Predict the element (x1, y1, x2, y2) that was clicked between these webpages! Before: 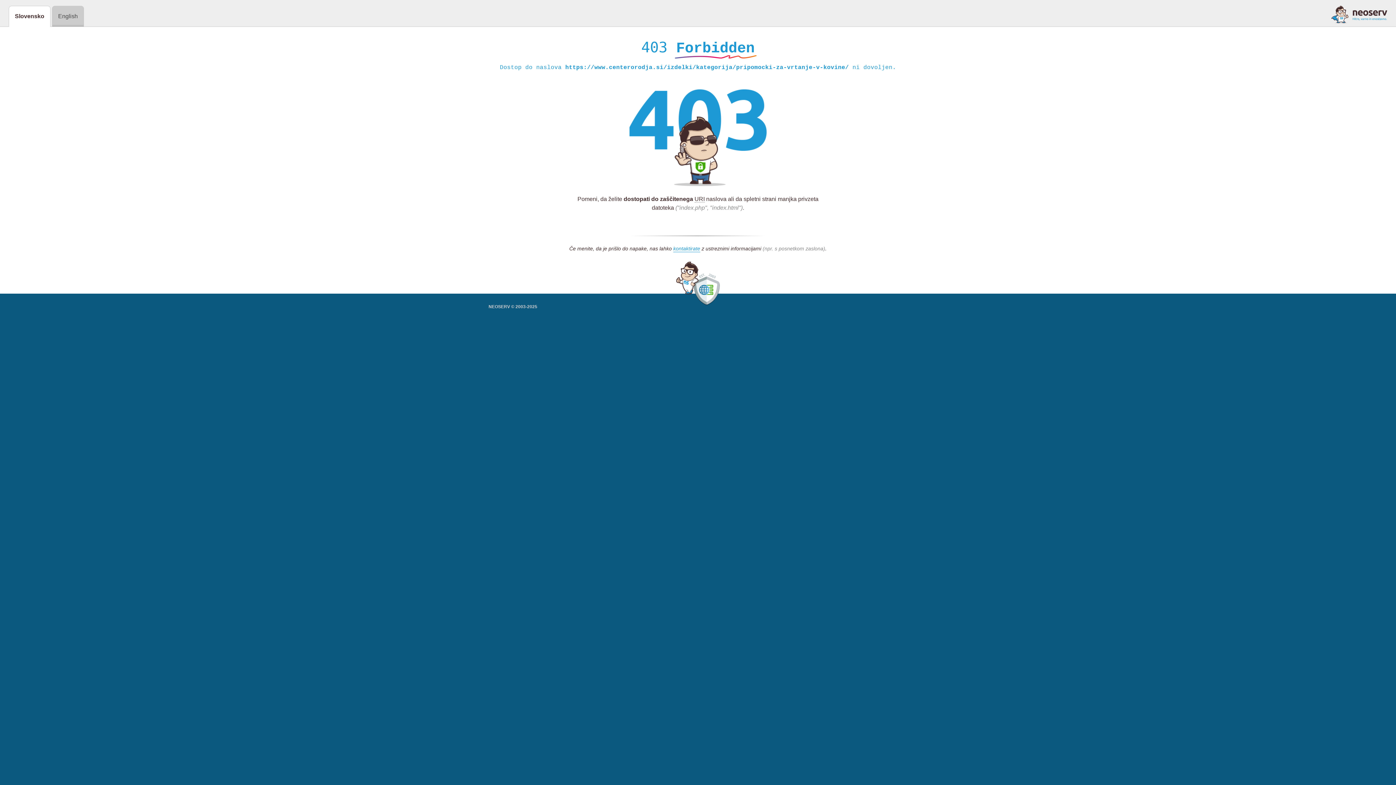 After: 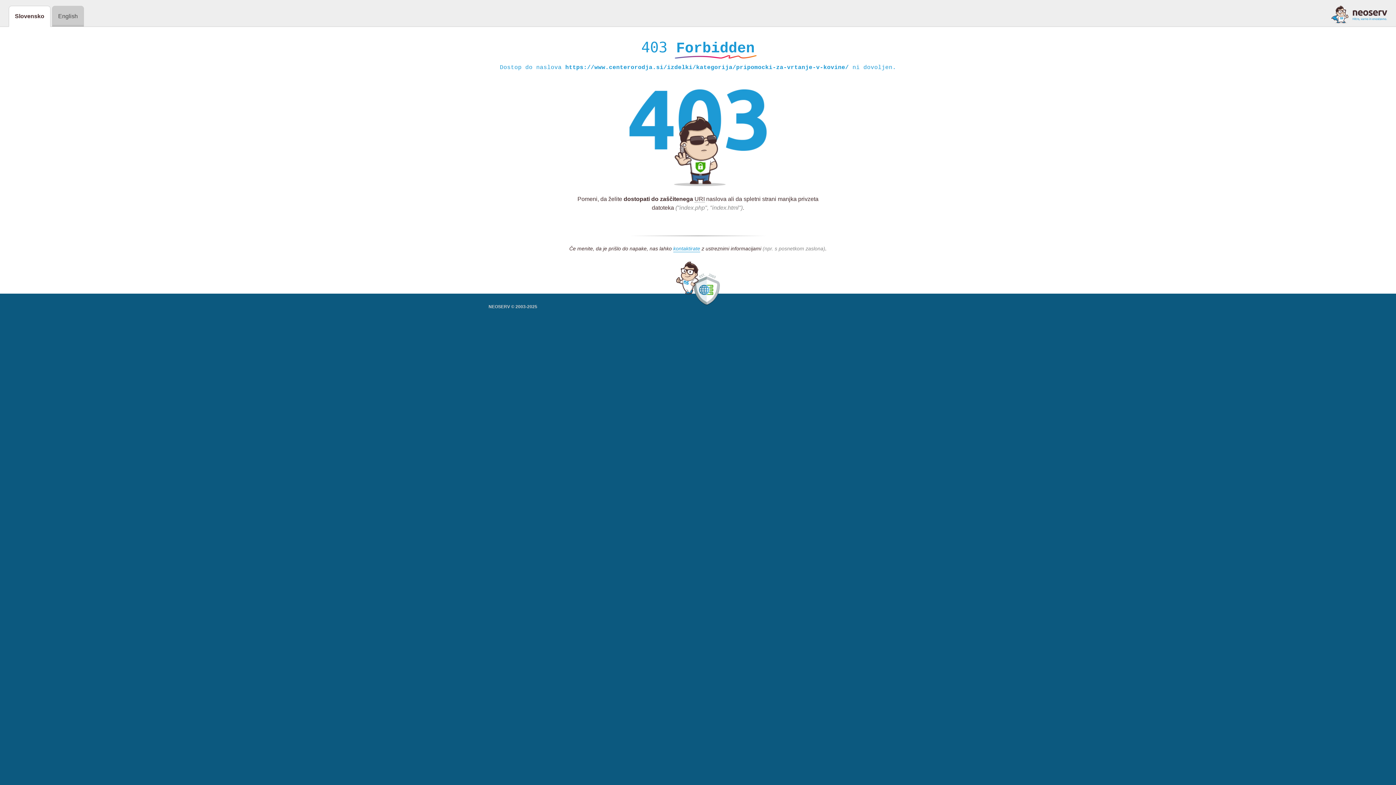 Action: bbox: (1331, 5, 1387, 23)